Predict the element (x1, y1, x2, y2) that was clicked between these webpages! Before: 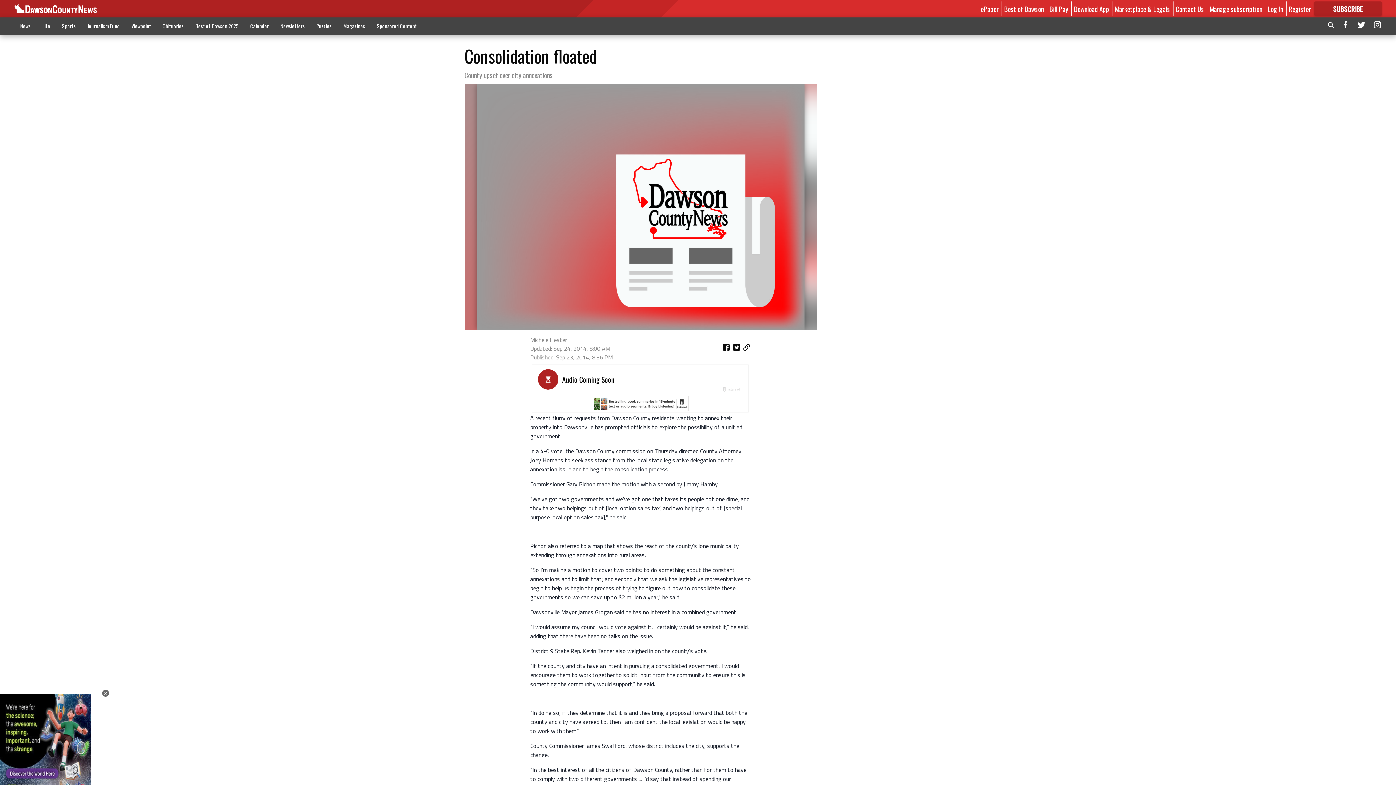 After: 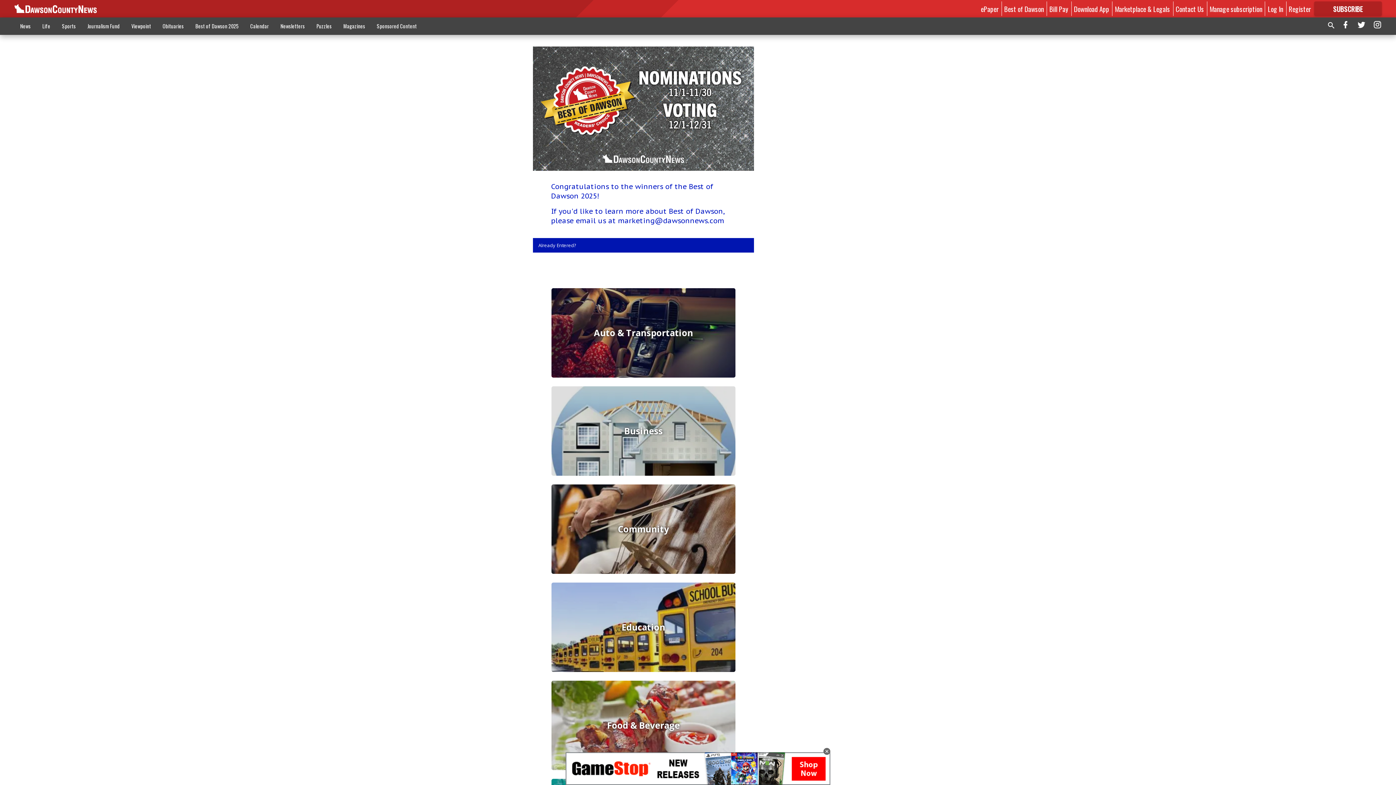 Action: label: Best of Dawson bbox: (1004, 3, 1044, 13)